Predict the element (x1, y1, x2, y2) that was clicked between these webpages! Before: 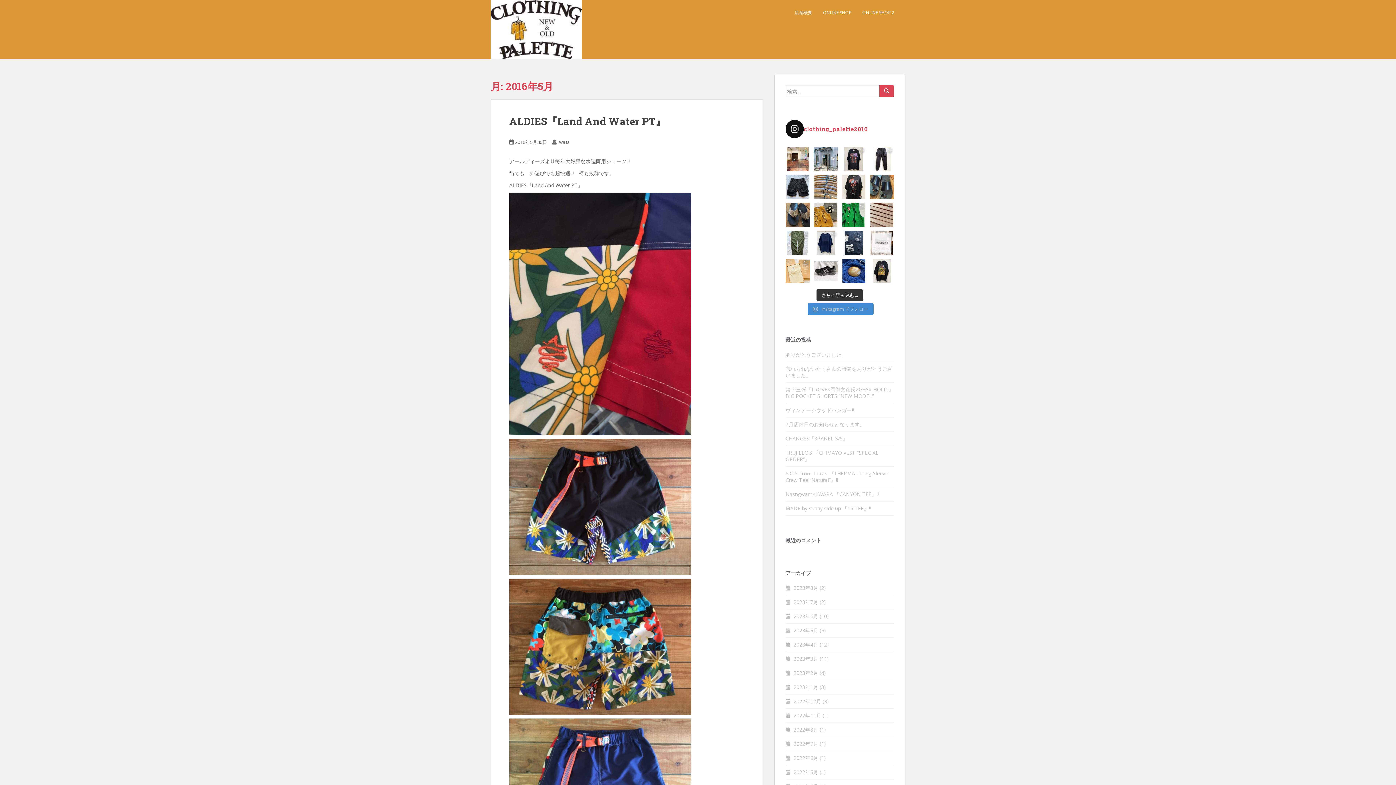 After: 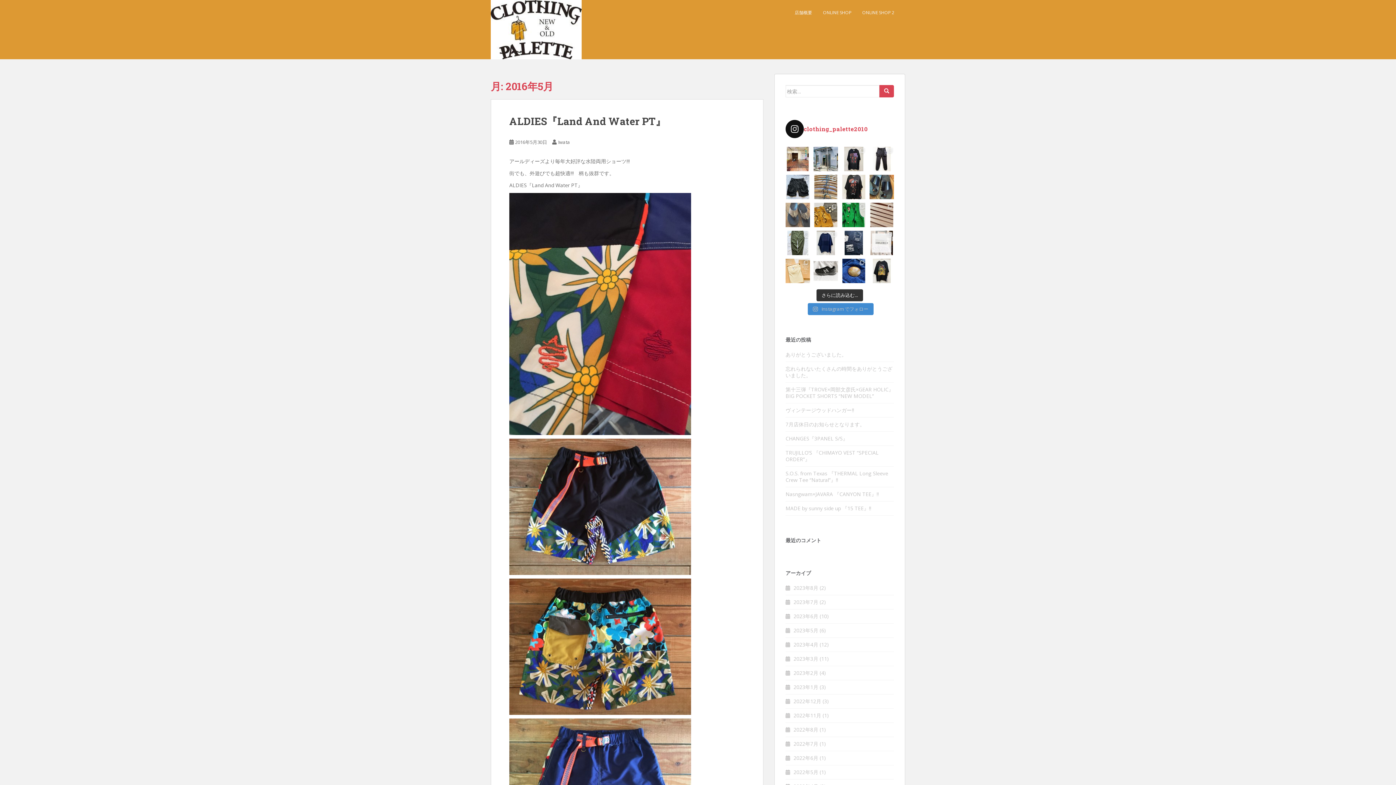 Action: bbox: (785, 202, 810, 227)